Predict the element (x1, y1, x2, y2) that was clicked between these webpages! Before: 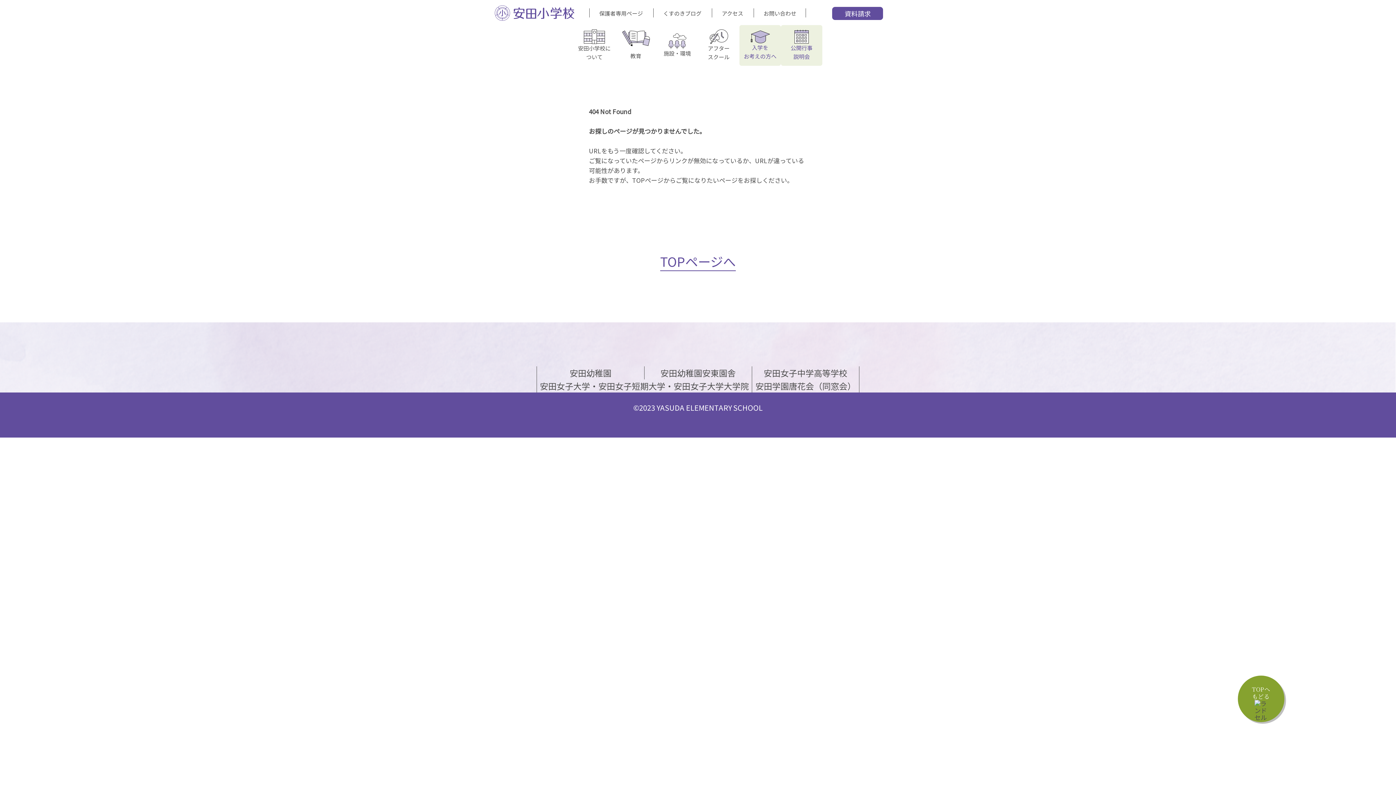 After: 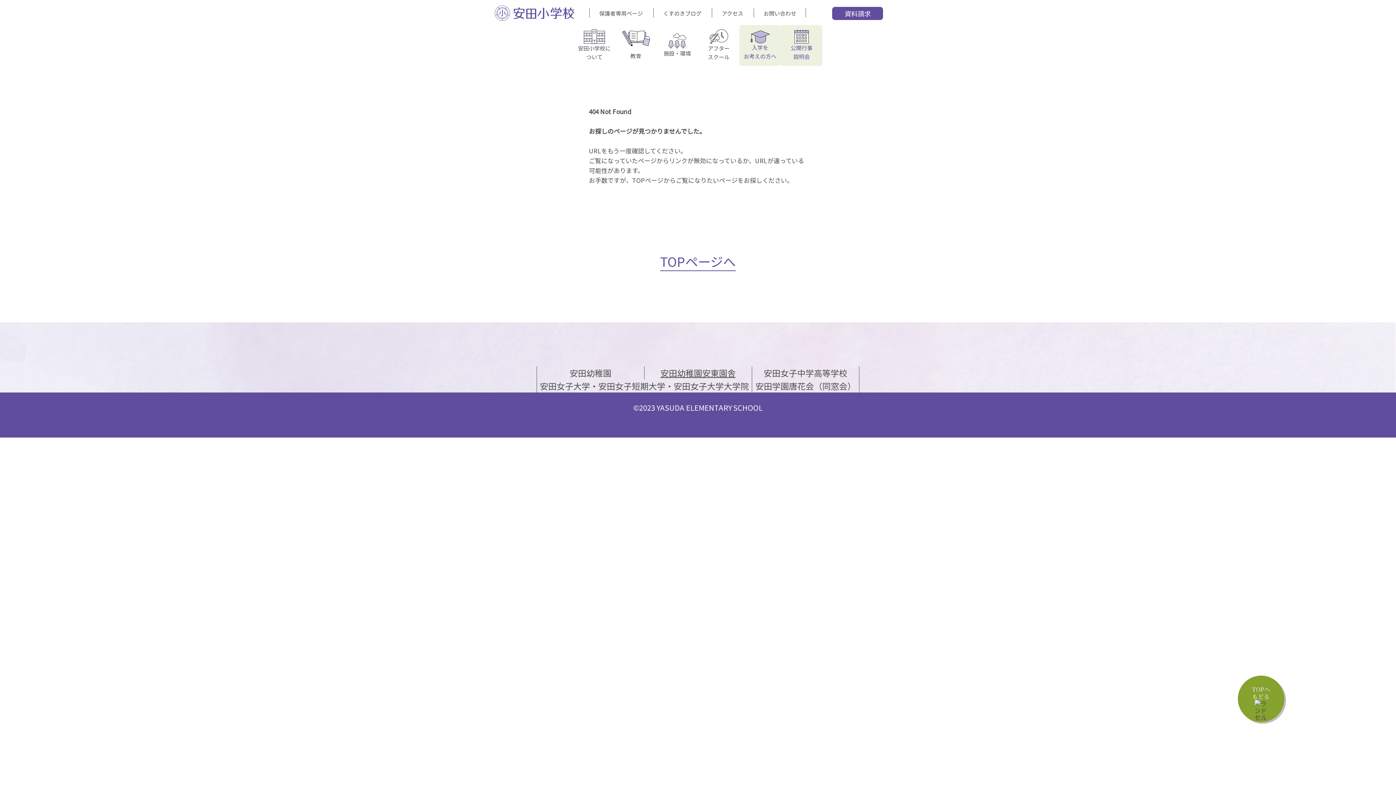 Action: label: 安田幼稚園安東園舎 bbox: (644, 366, 751, 379)